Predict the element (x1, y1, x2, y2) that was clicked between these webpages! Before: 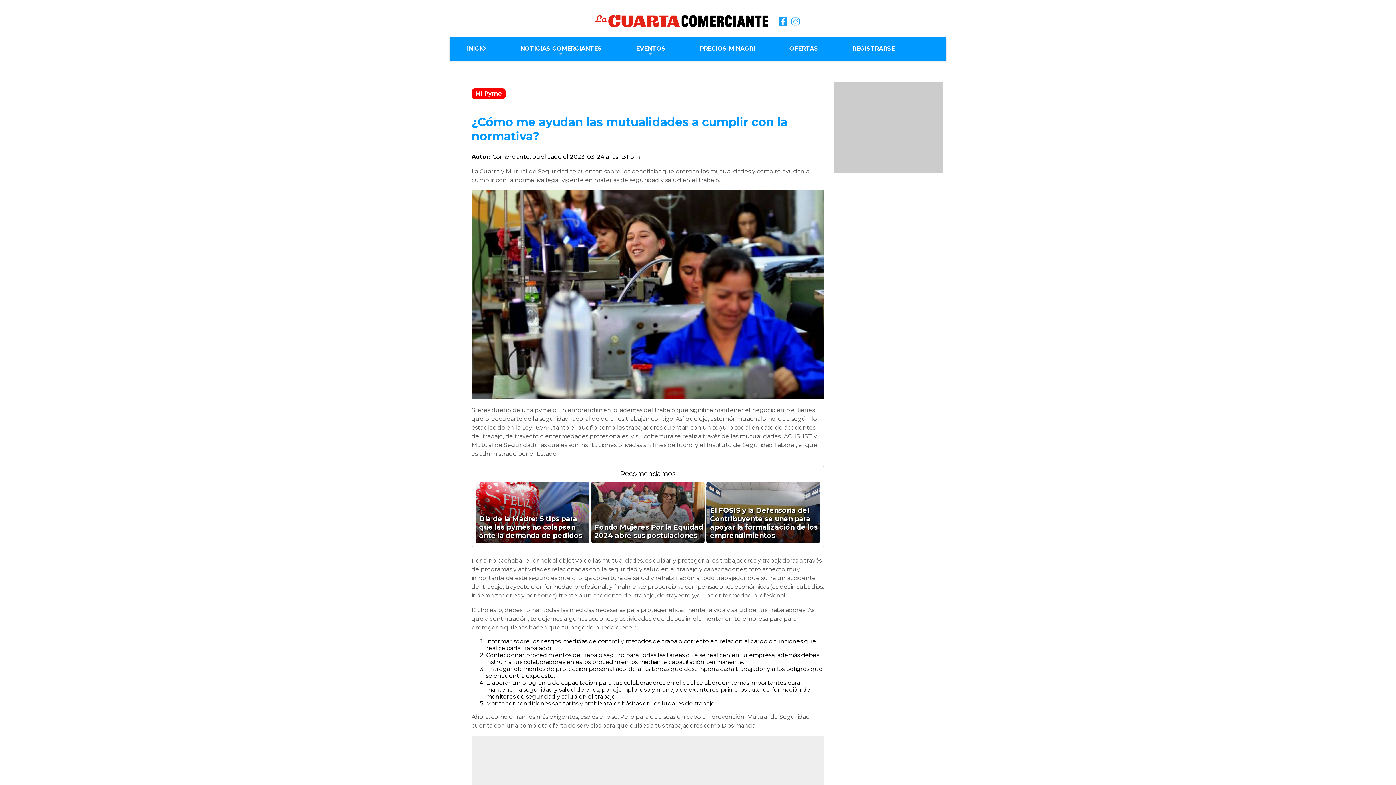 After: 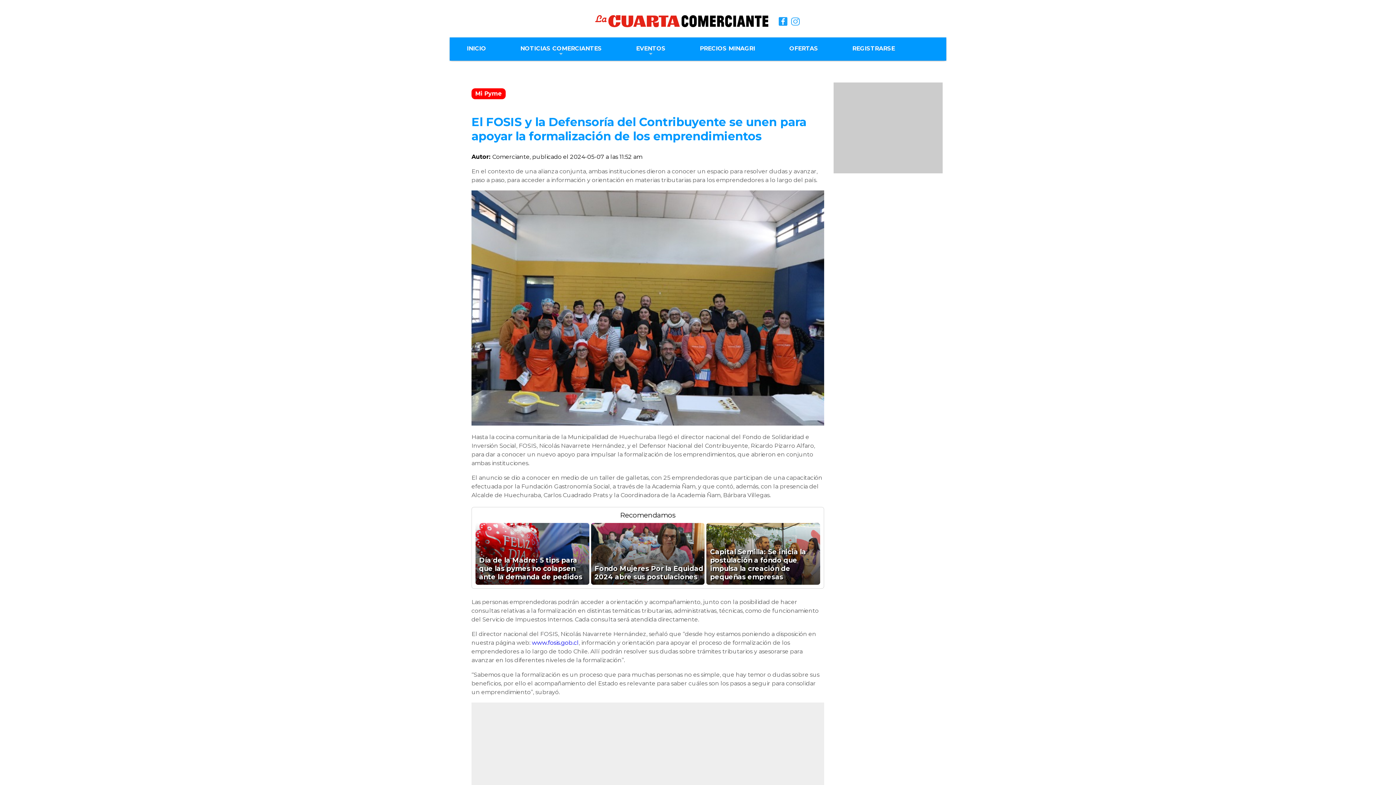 Action: bbox: (710, 506, 820, 540) label: El FOSIS y la Defensoría del Contribuyente se unen para apoyar la formalización de los emprendimientos